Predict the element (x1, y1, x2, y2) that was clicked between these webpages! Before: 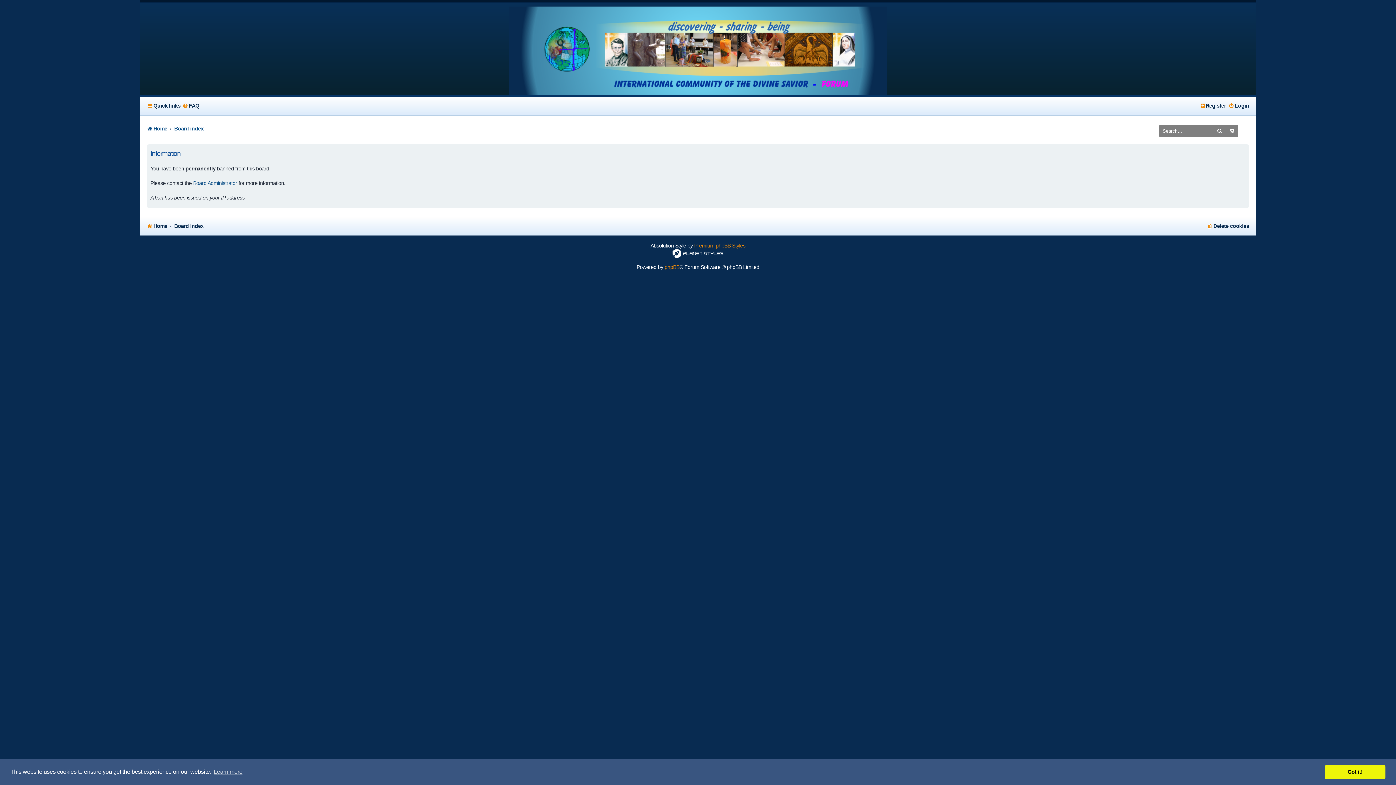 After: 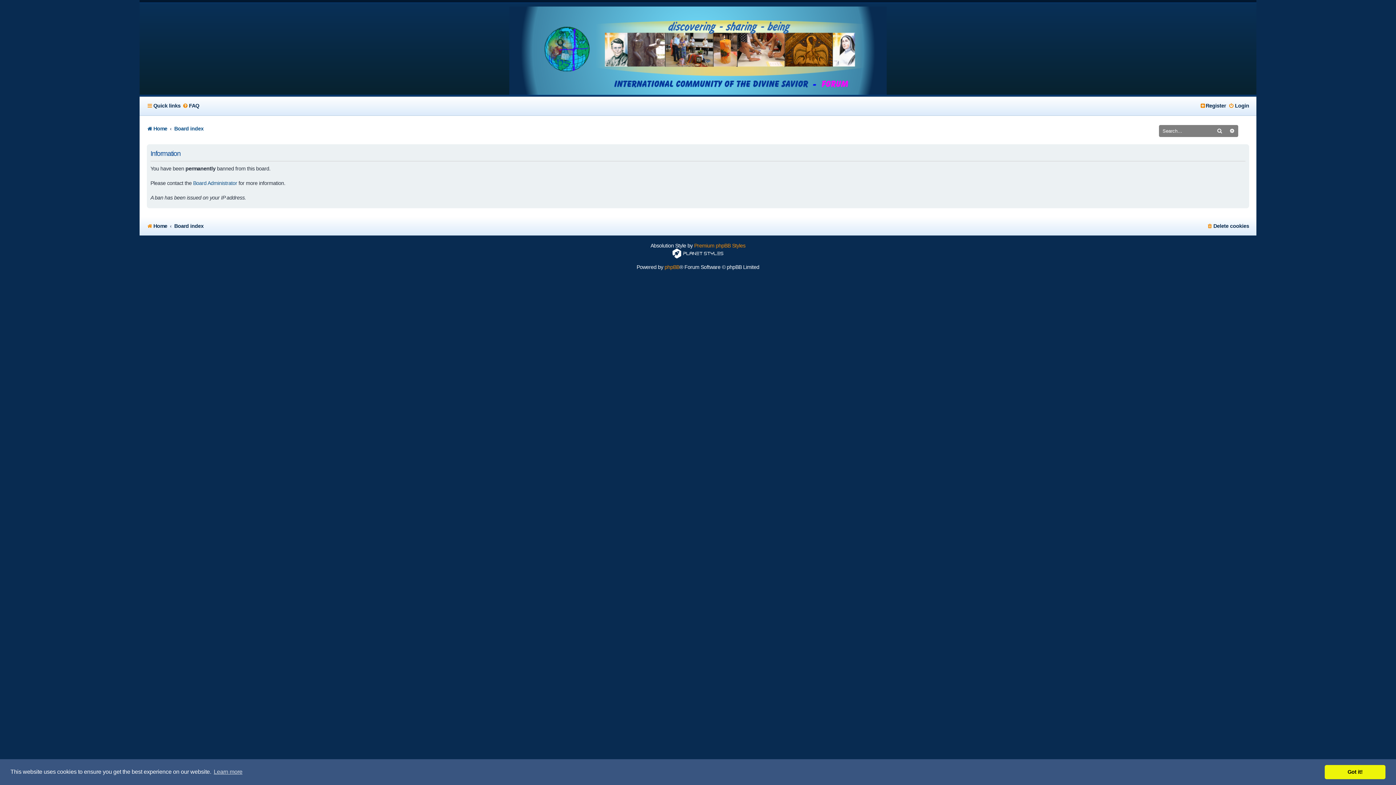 Action: label: Advanced search bbox: (1226, 125, 1238, 137)